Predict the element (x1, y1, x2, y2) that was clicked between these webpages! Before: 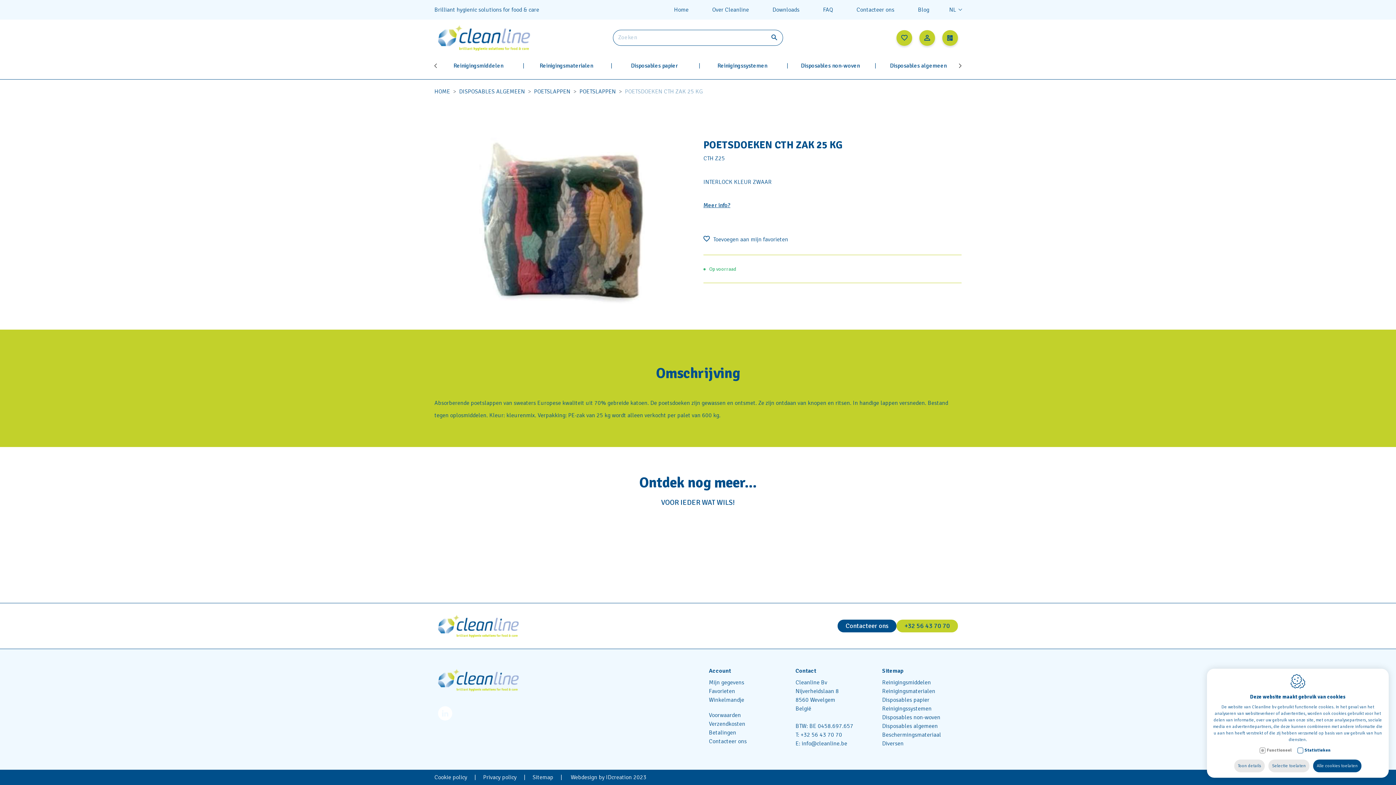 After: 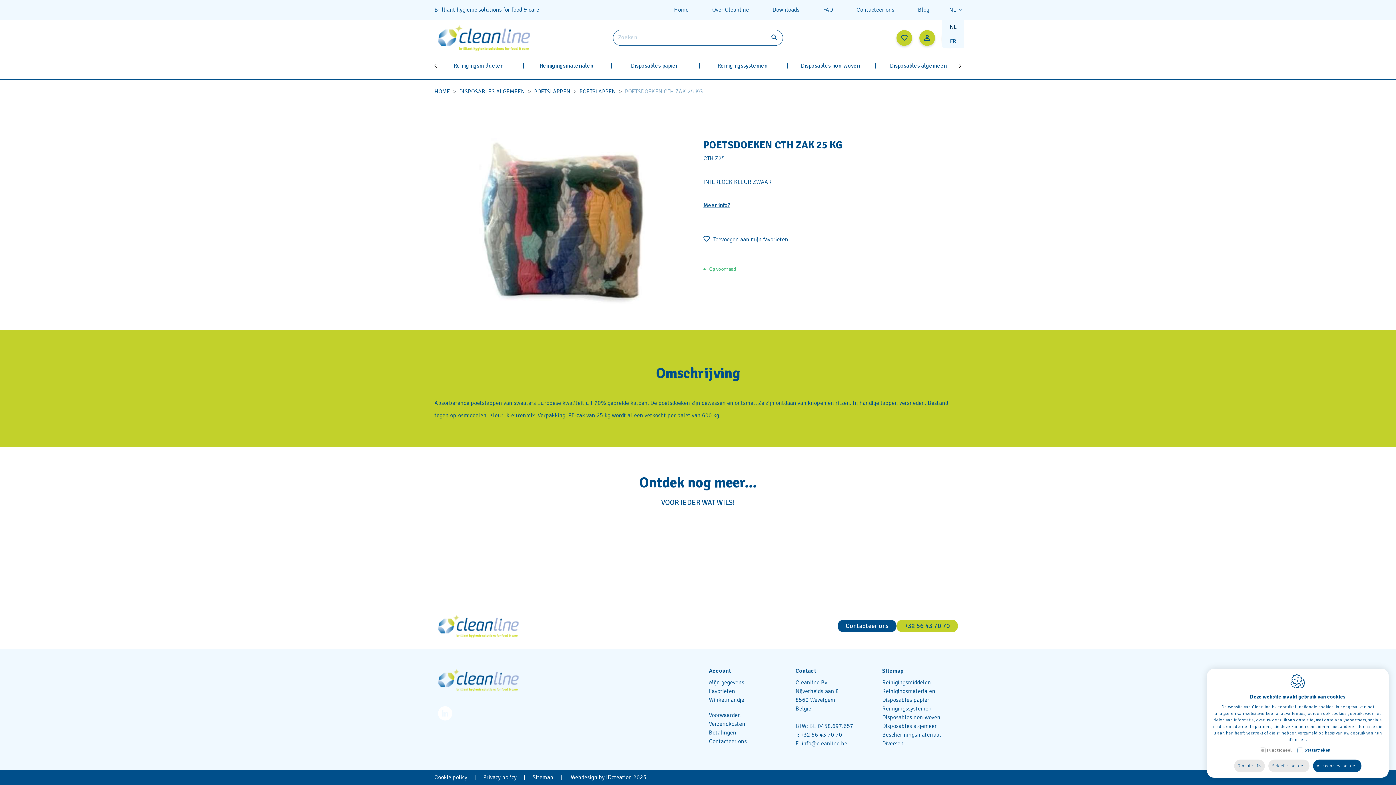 Action: label: NL bbox: (949, 3, 961, 16)